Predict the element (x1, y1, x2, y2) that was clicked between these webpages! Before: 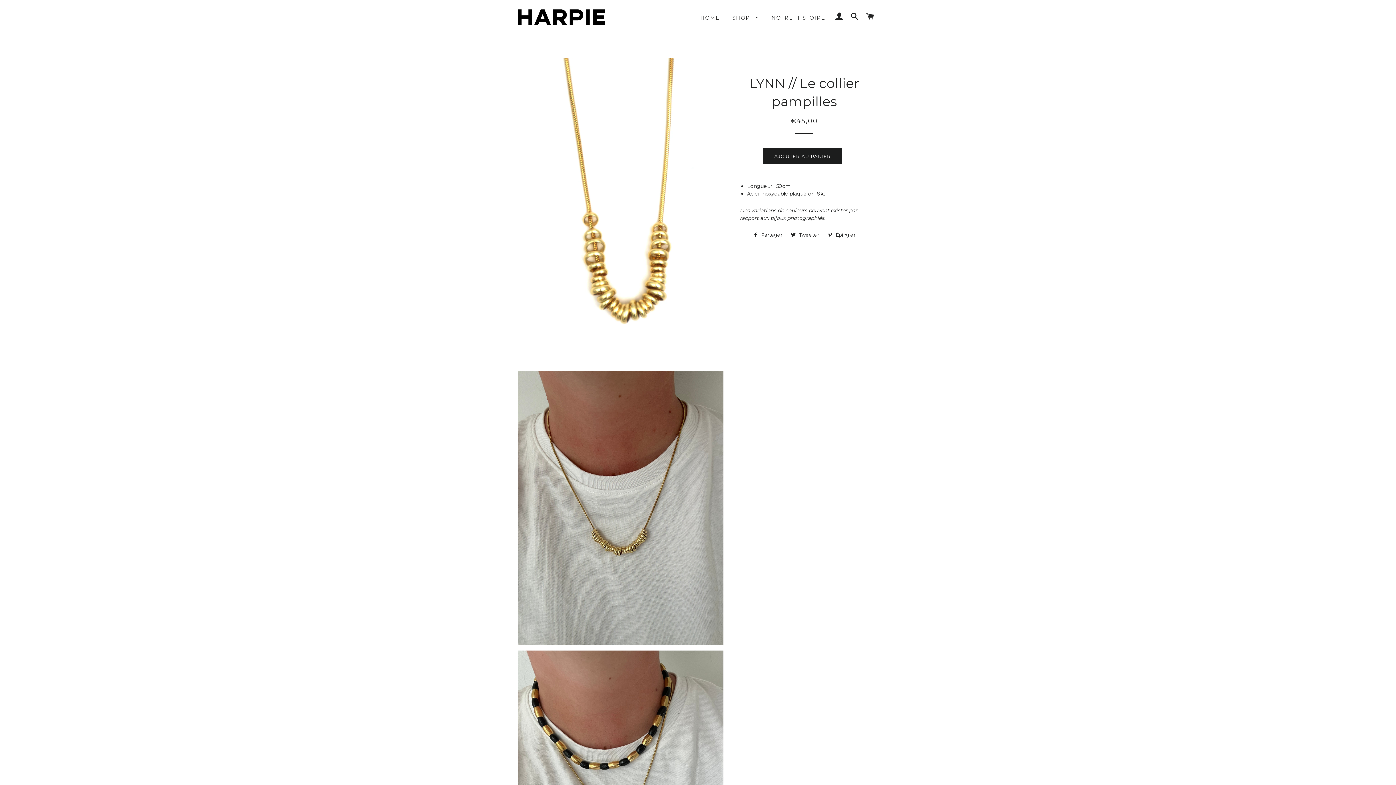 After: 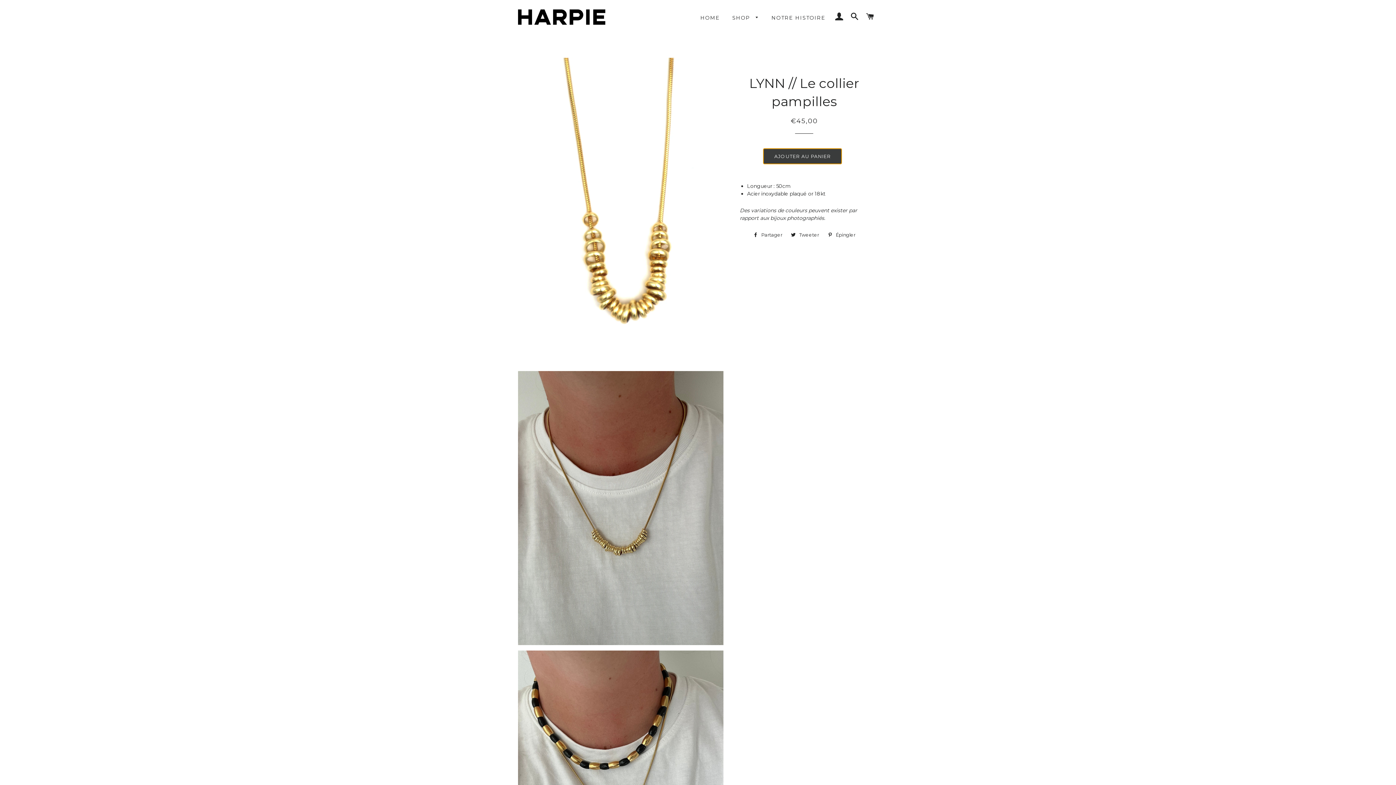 Action: bbox: (763, 148, 842, 164) label: AJOUTER AU PANIER